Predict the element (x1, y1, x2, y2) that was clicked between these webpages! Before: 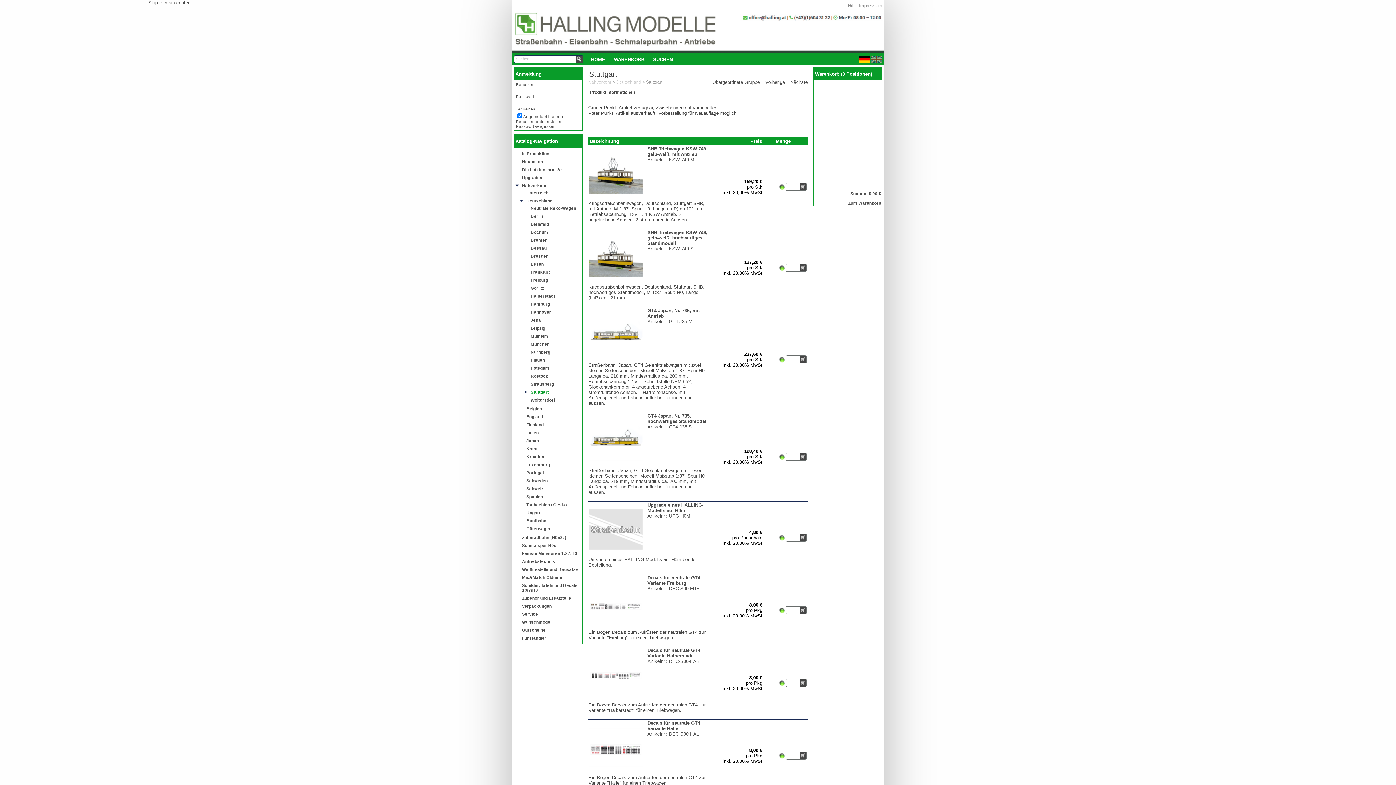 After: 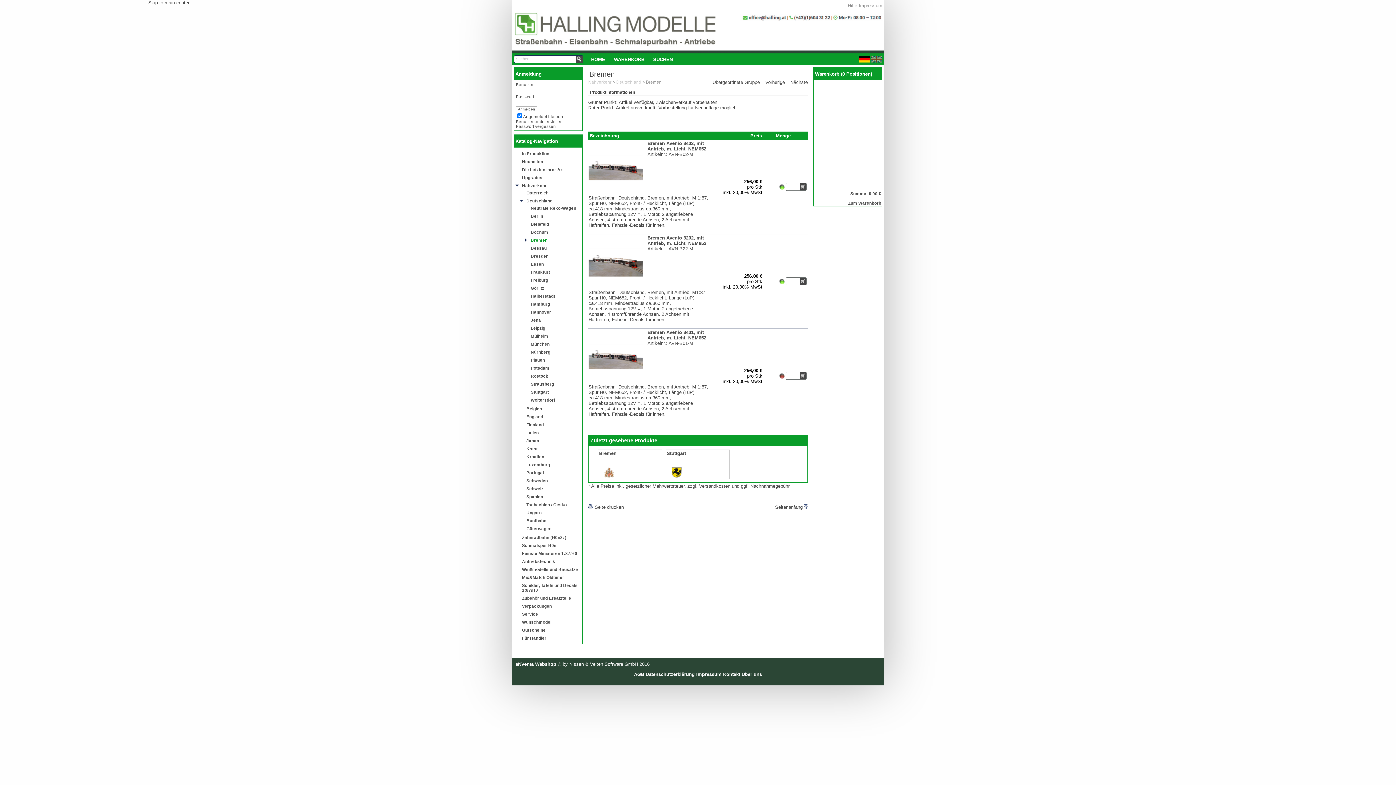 Action: bbox: (530, 236, 580, 243) label: Bremen